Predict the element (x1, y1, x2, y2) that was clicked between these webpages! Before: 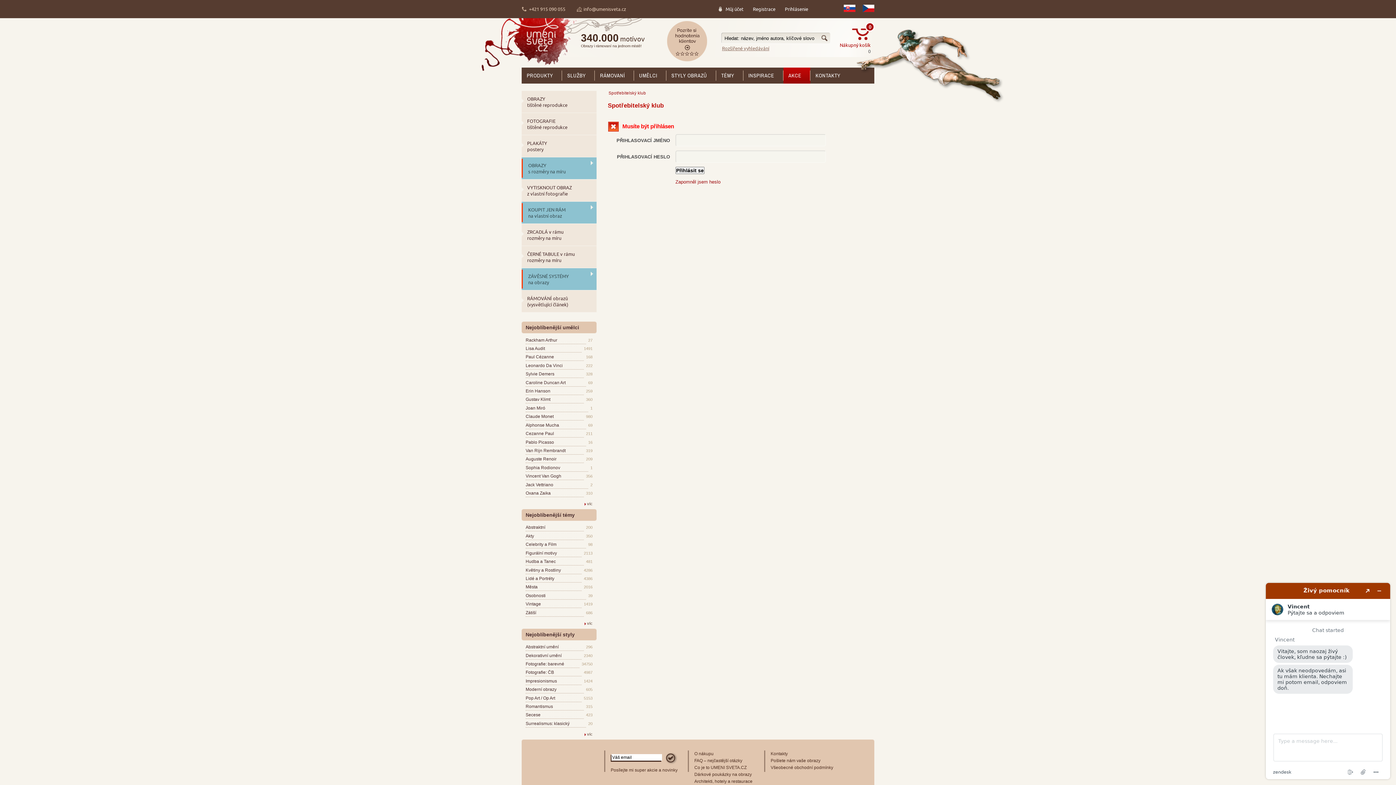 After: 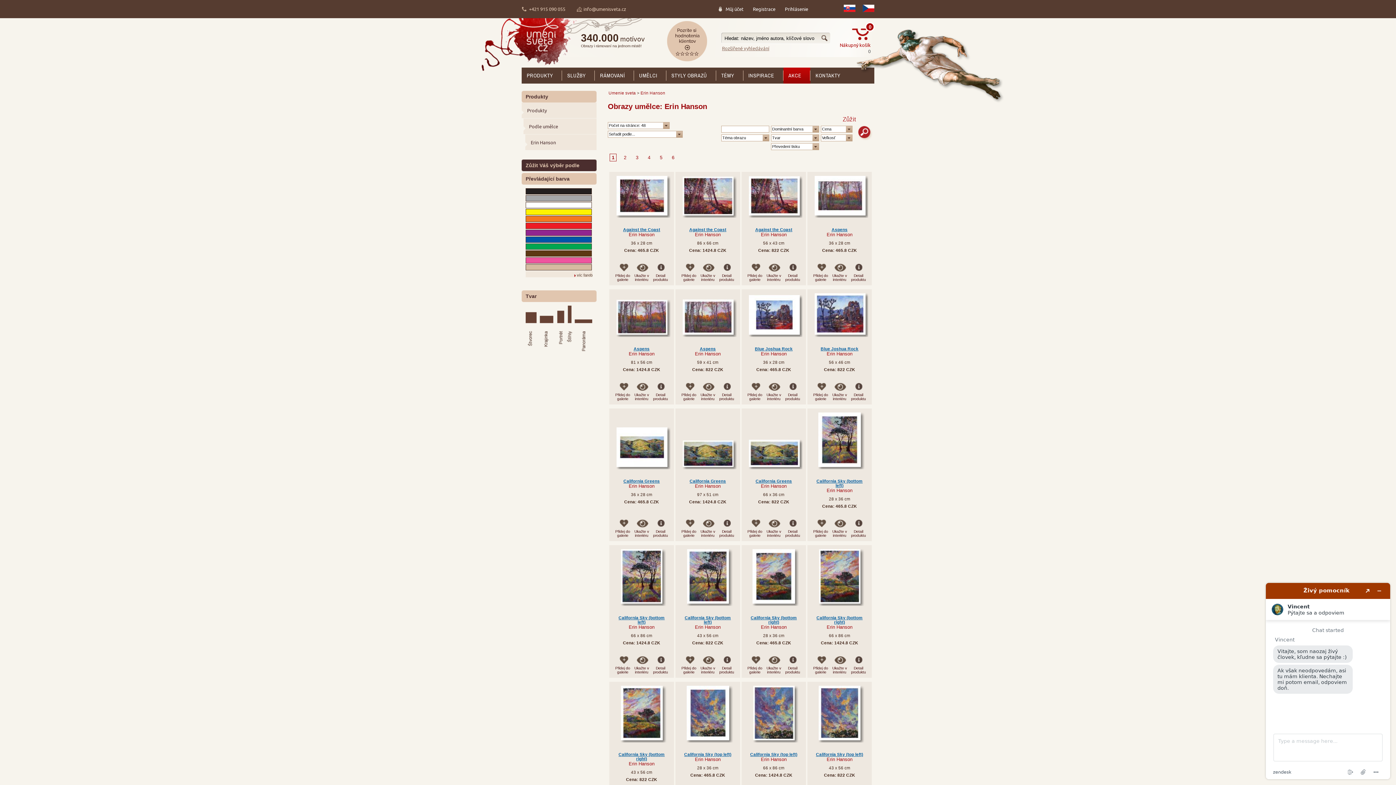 Action: label: Erin Hanson bbox: (525, 388, 551, 394)